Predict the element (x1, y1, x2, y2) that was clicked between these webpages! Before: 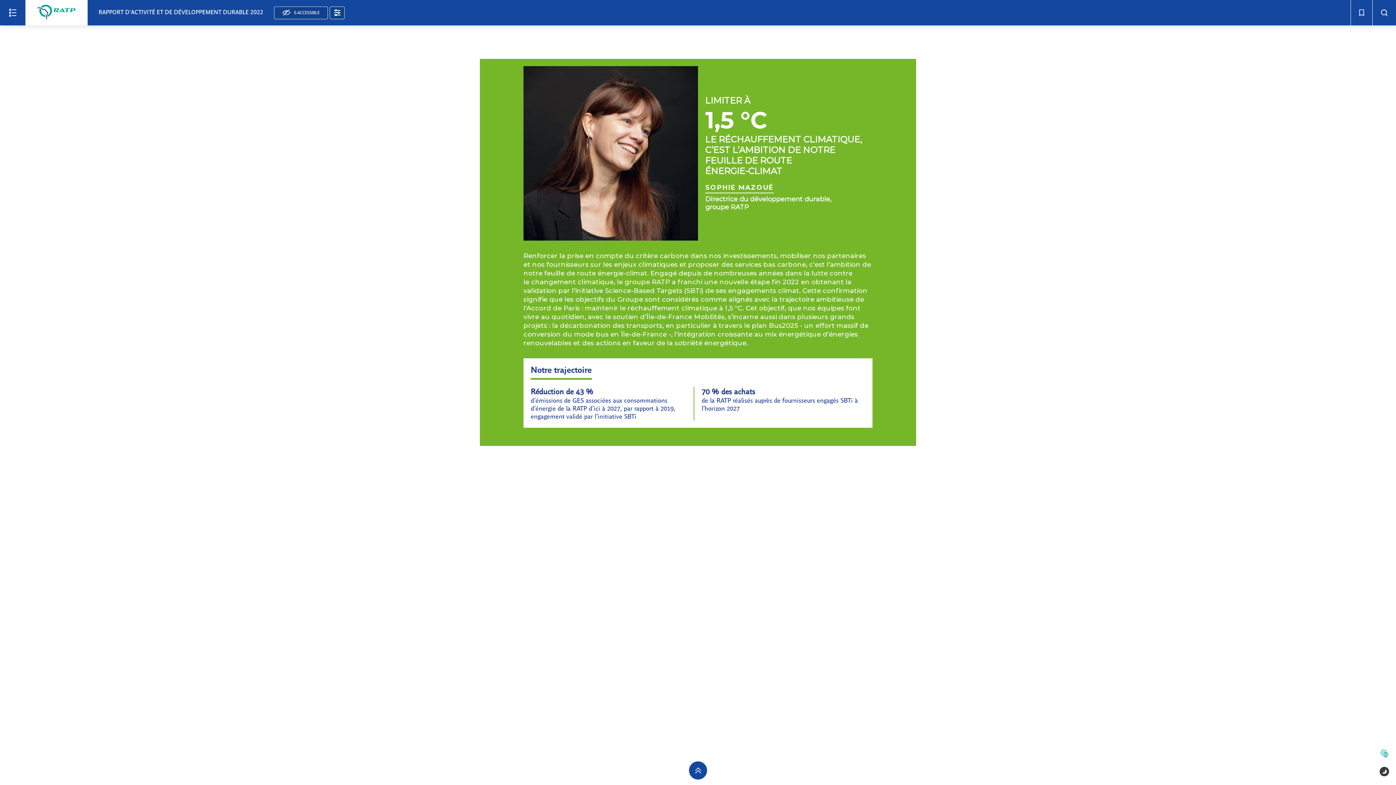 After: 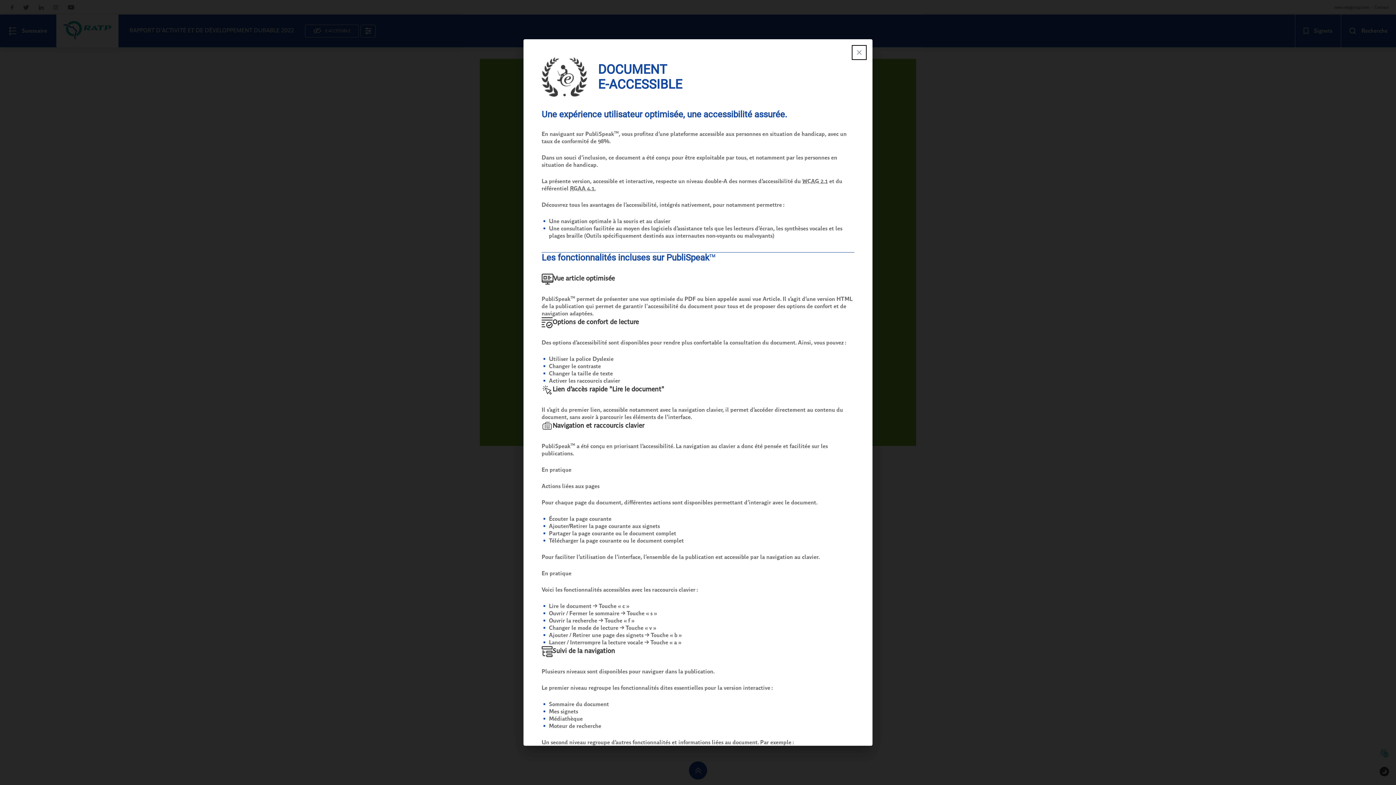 Action: label: E-accessible, voir la déclaration bbox: (274, 6, 328, 19)